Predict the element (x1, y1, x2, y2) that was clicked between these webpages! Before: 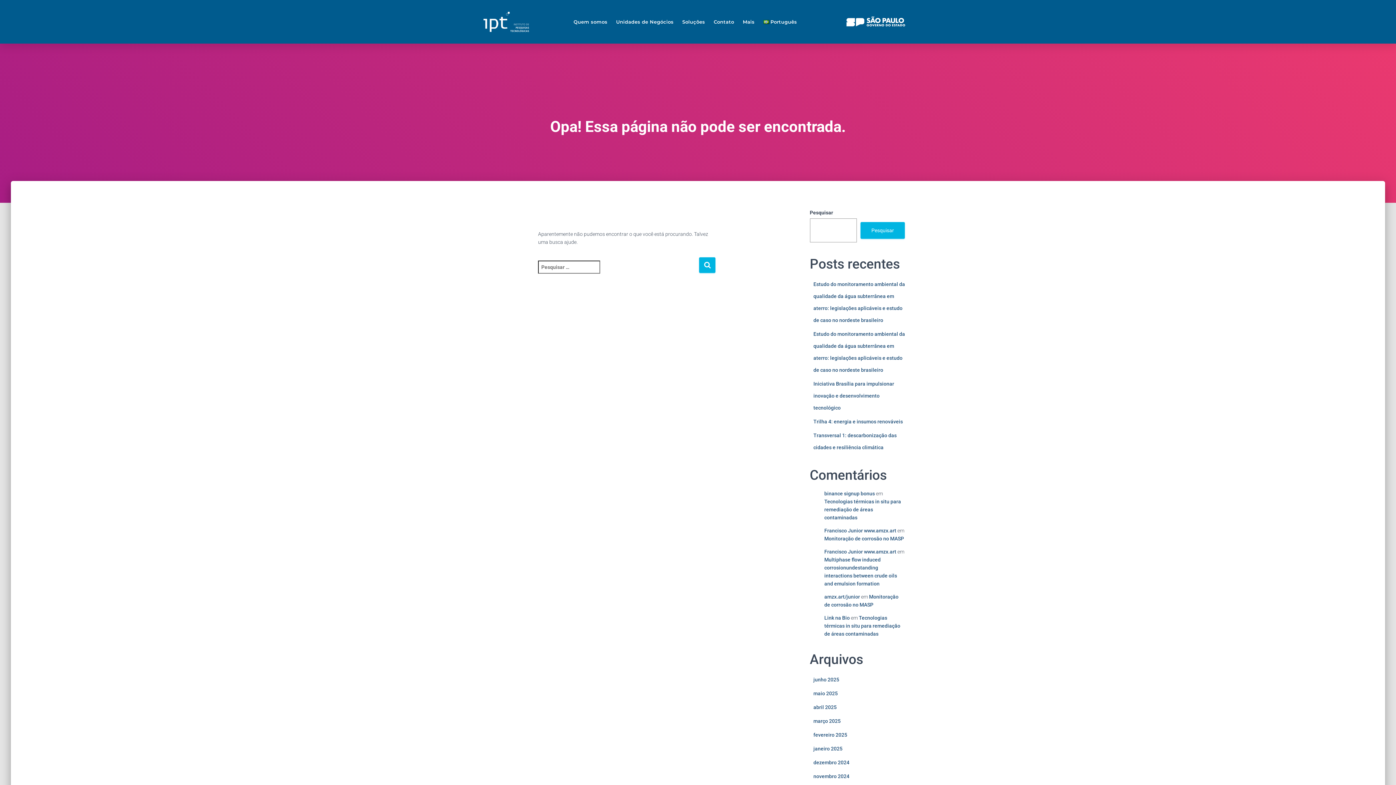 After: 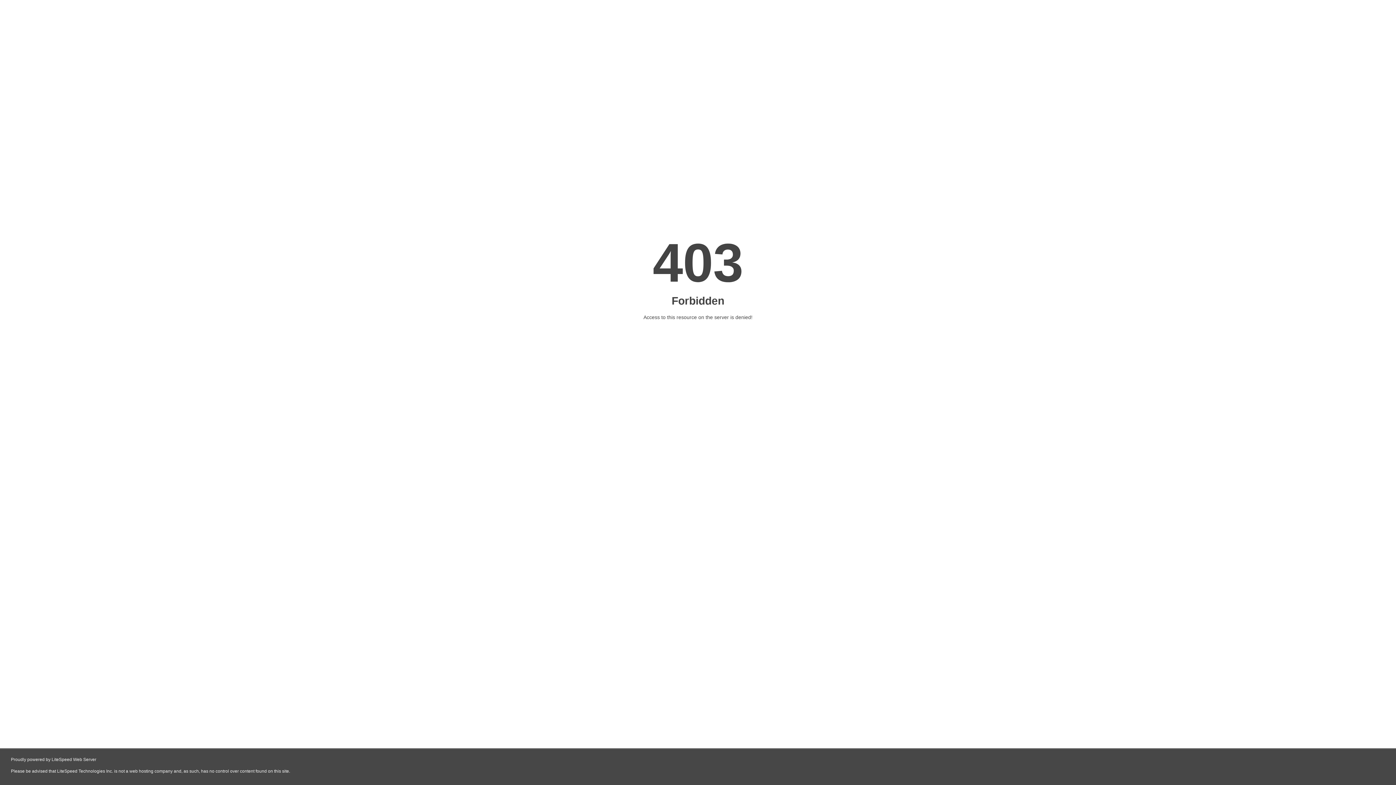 Action: label: Link na Bio bbox: (824, 615, 850, 621)